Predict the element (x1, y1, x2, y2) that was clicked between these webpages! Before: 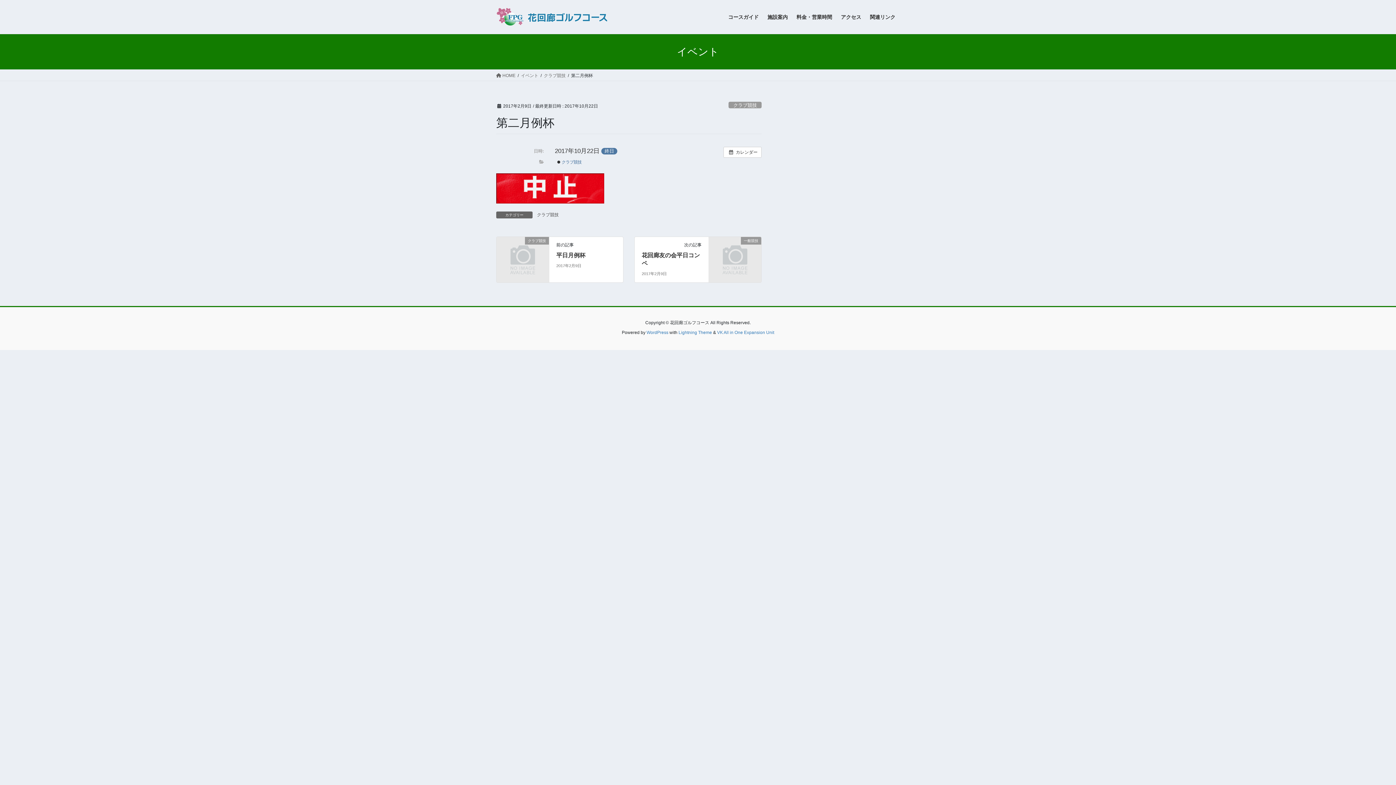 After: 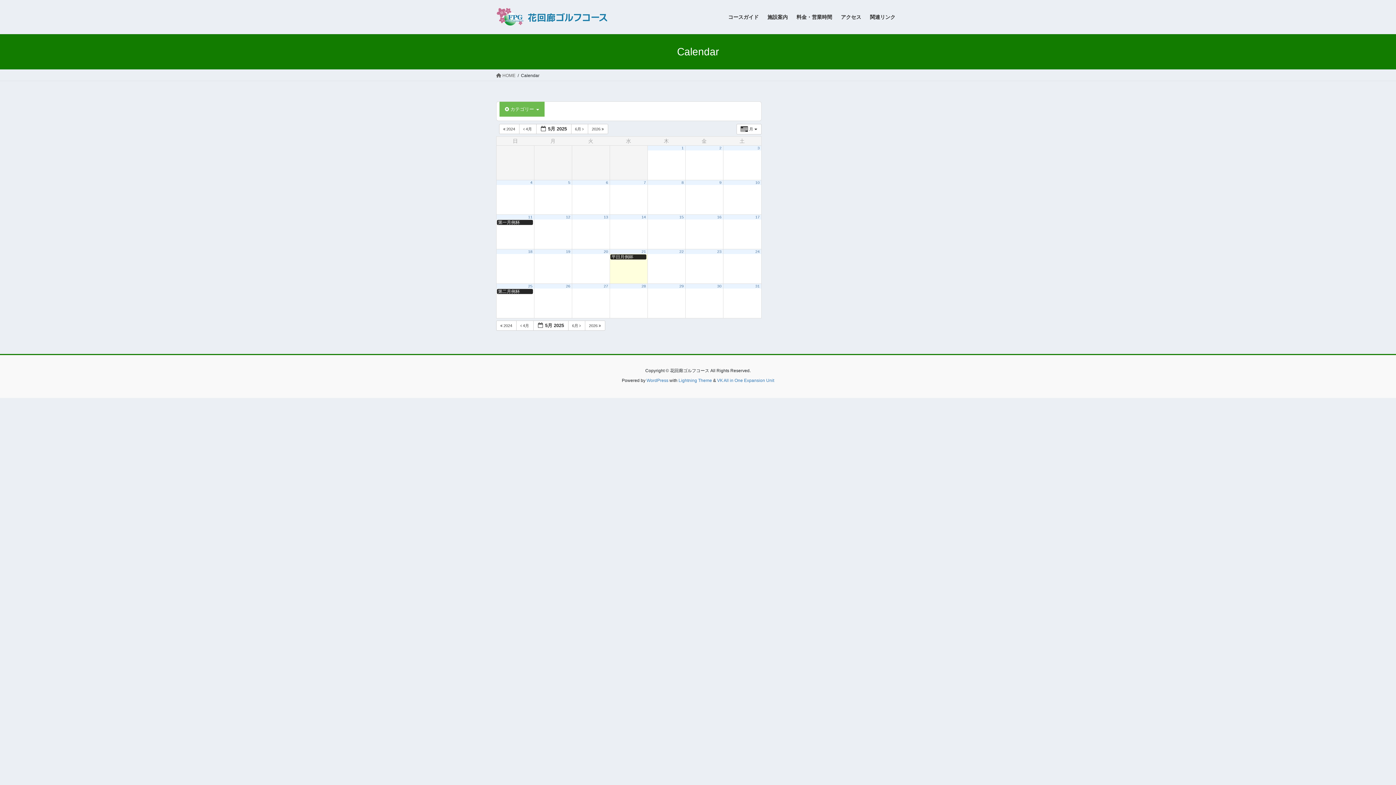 Action: label: クラブ競技 bbox: (544, 72, 565, 78)